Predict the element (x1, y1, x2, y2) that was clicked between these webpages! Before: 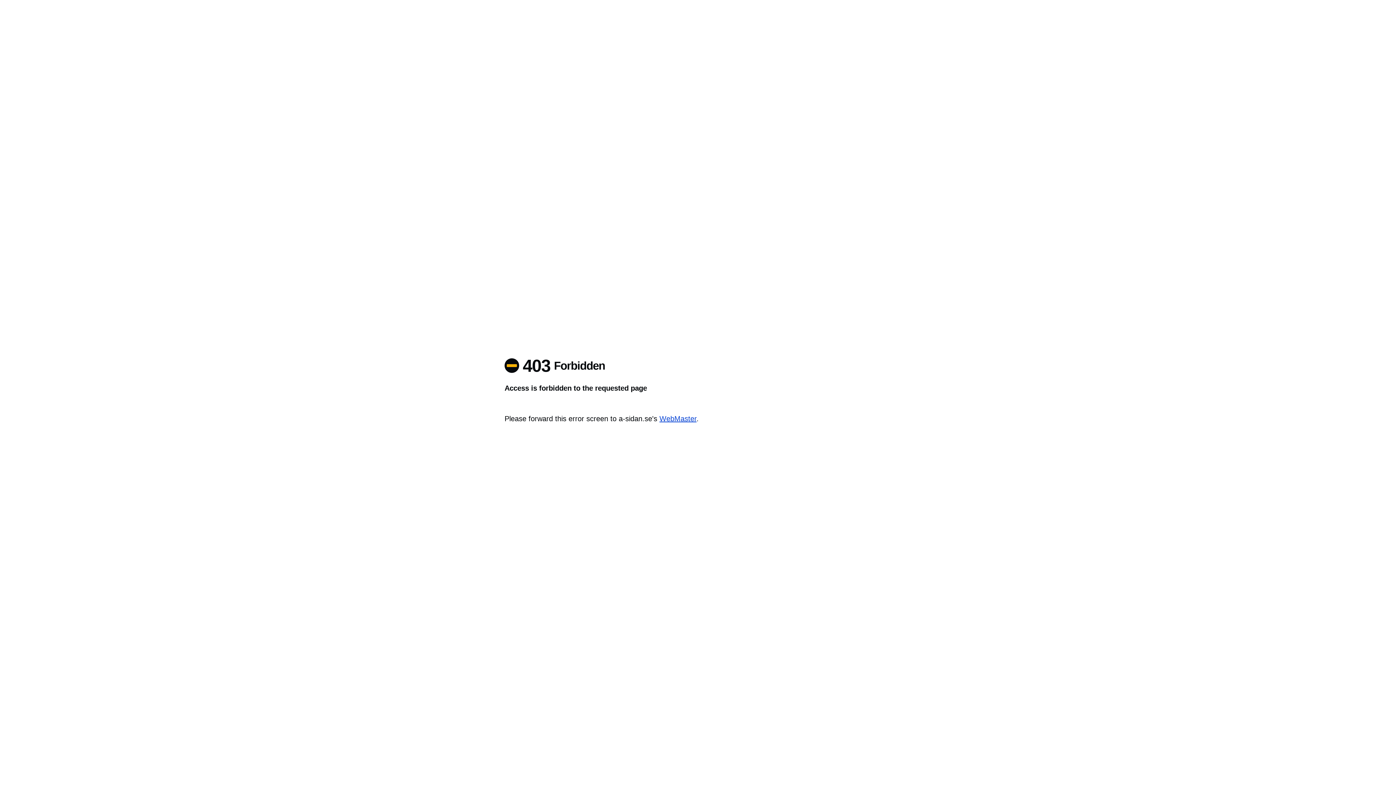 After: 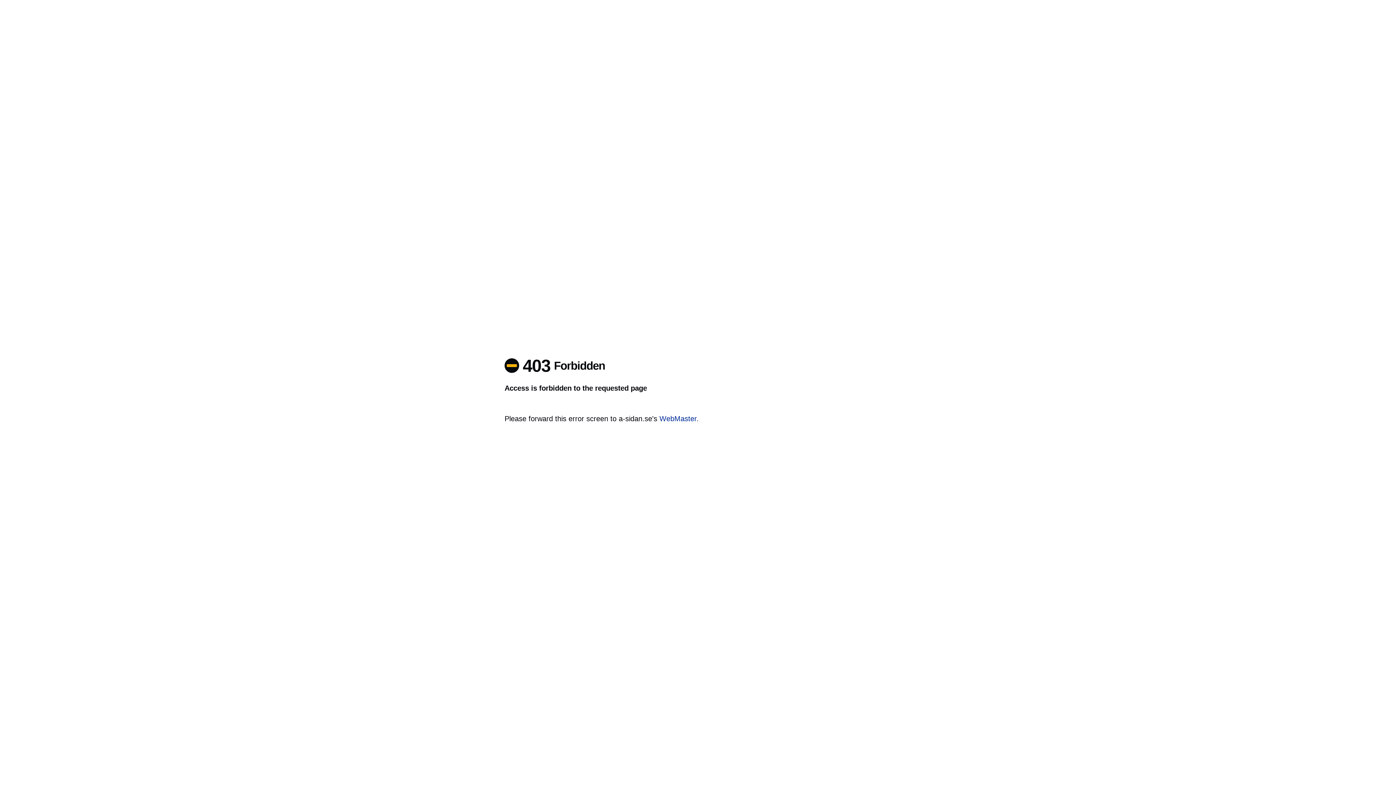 Action: label: WebMaster bbox: (659, 414, 696, 422)